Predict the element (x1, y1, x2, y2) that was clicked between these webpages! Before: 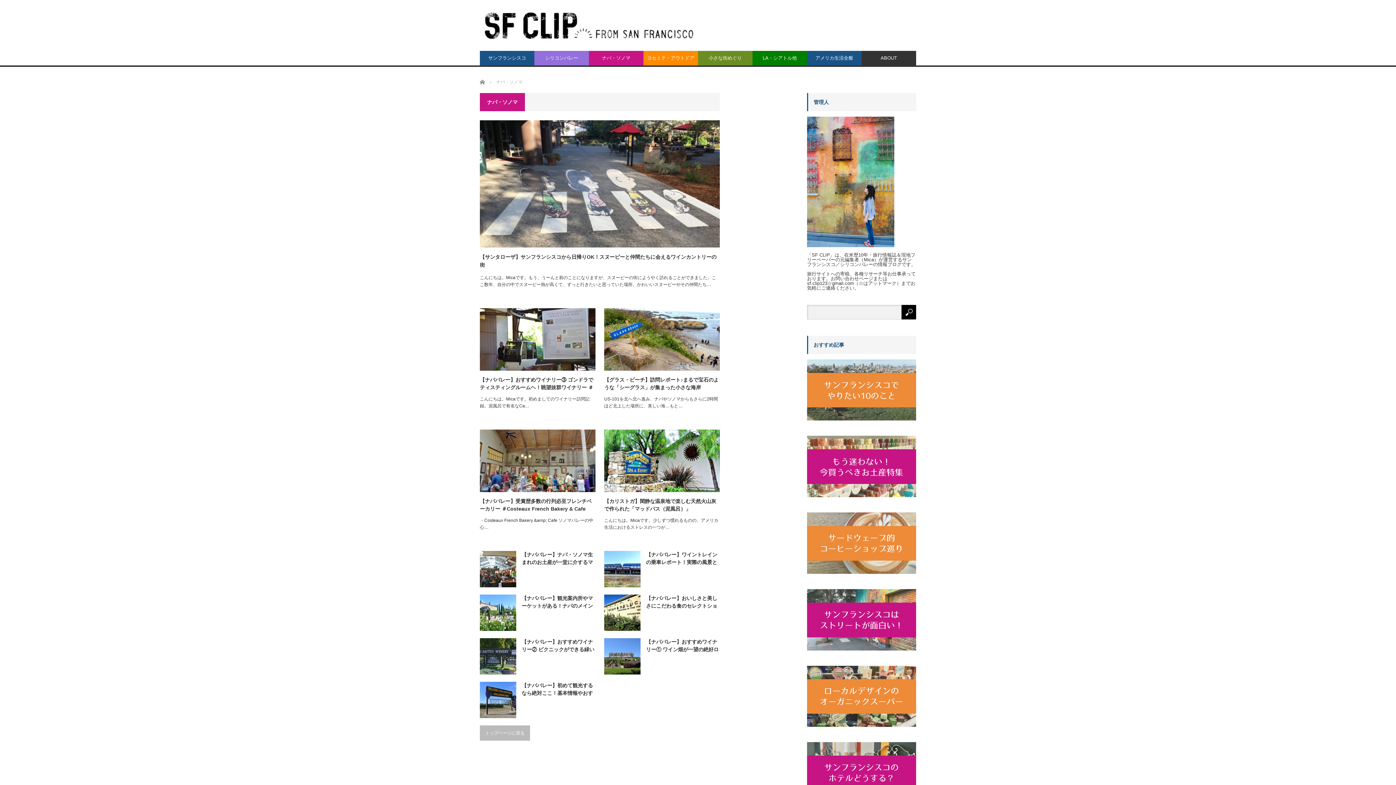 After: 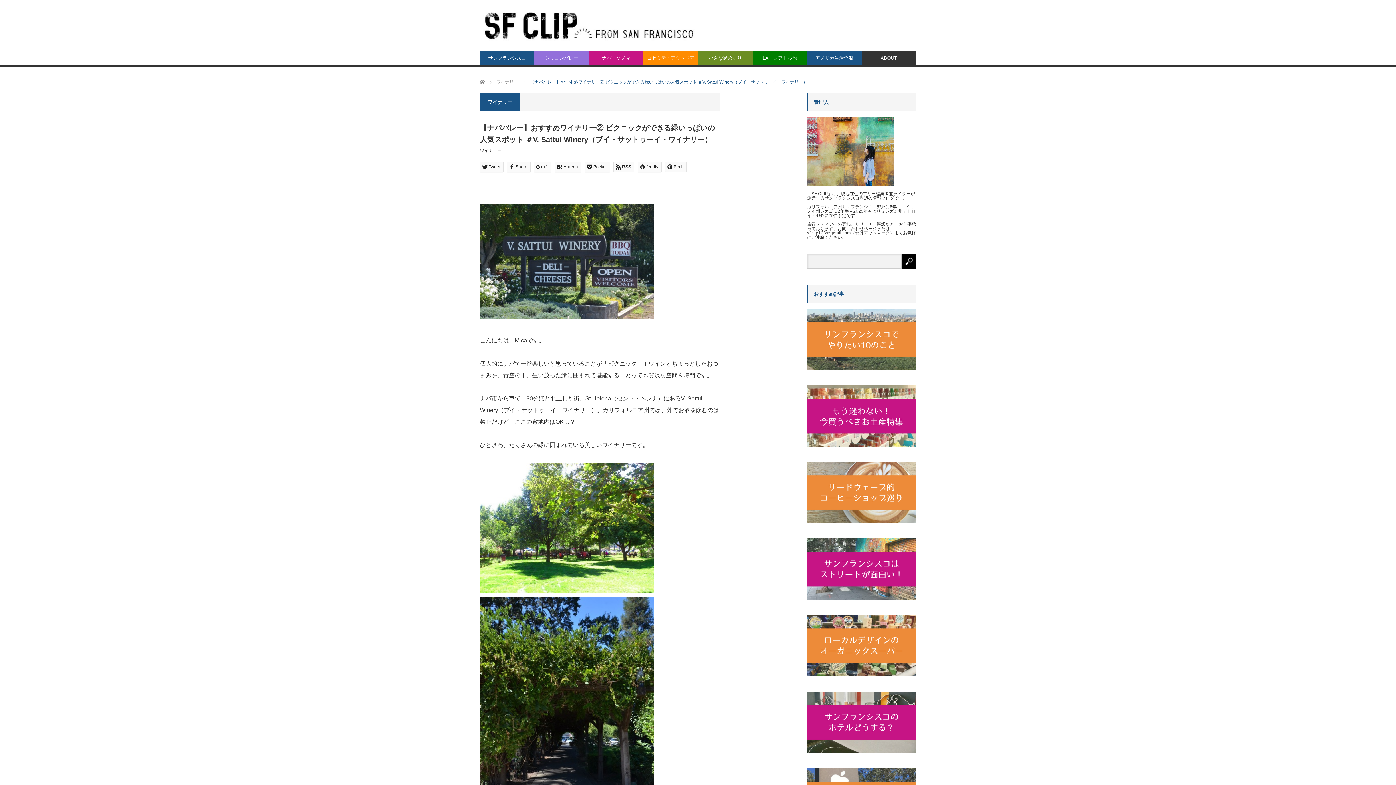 Action: bbox: (480, 638, 516, 674)